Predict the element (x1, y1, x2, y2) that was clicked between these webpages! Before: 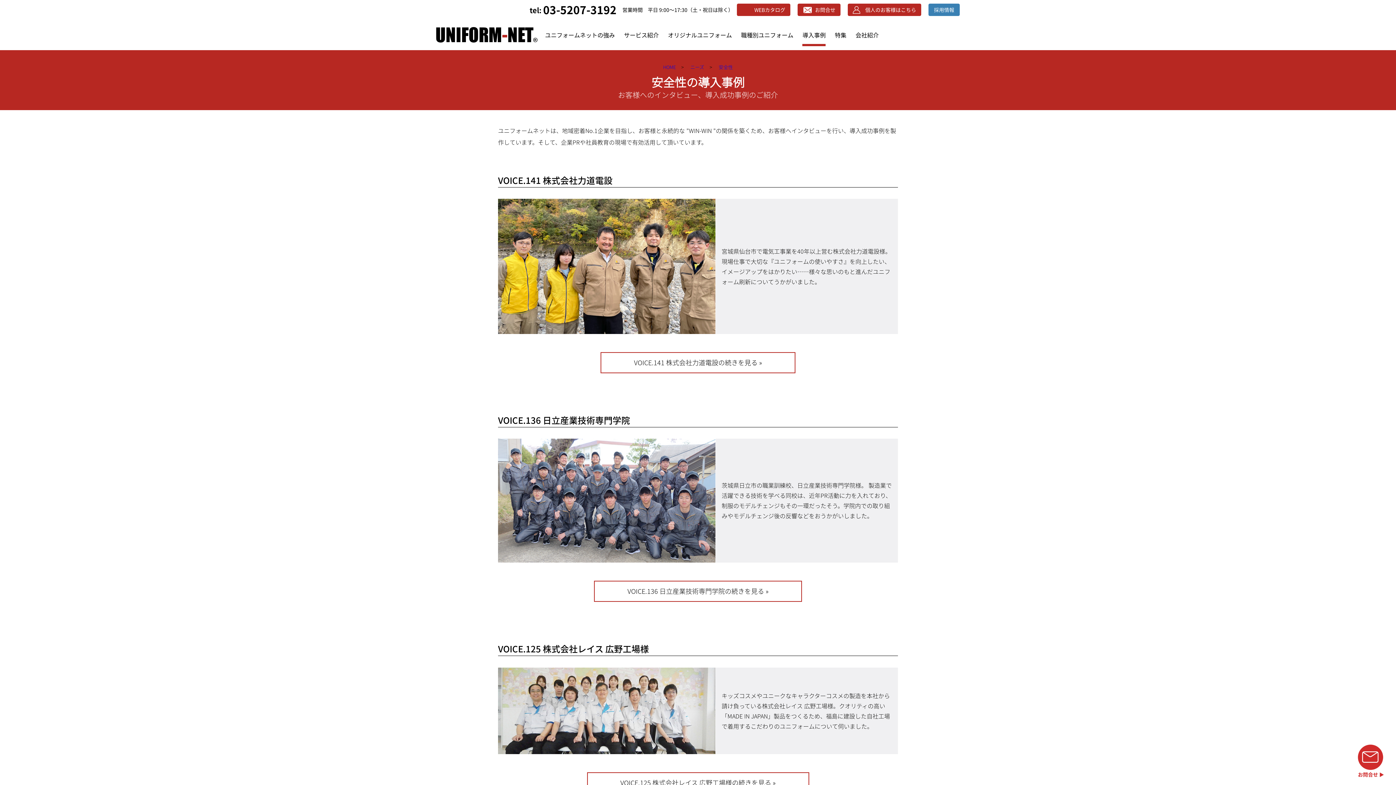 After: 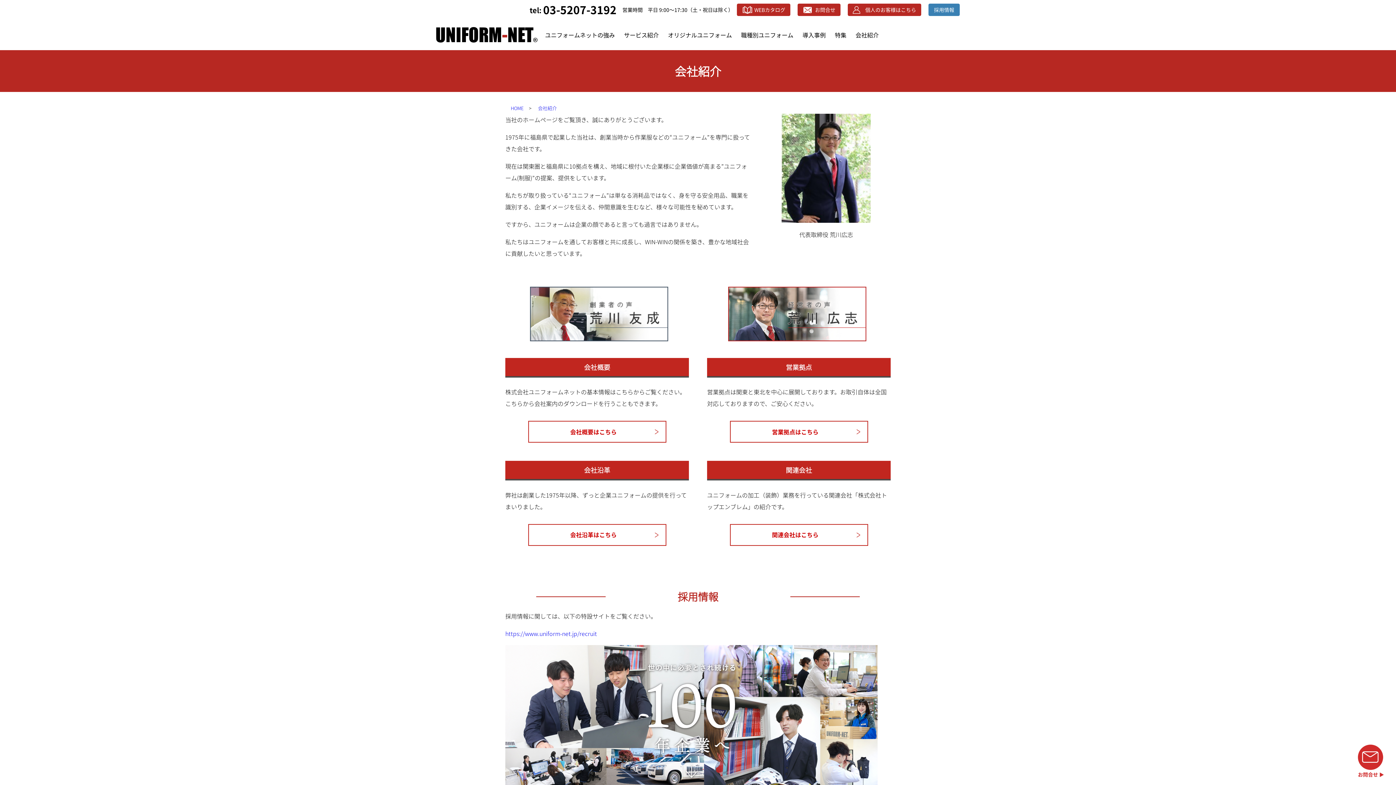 Action: bbox: (855, 28, 879, 41) label: 会社紹介